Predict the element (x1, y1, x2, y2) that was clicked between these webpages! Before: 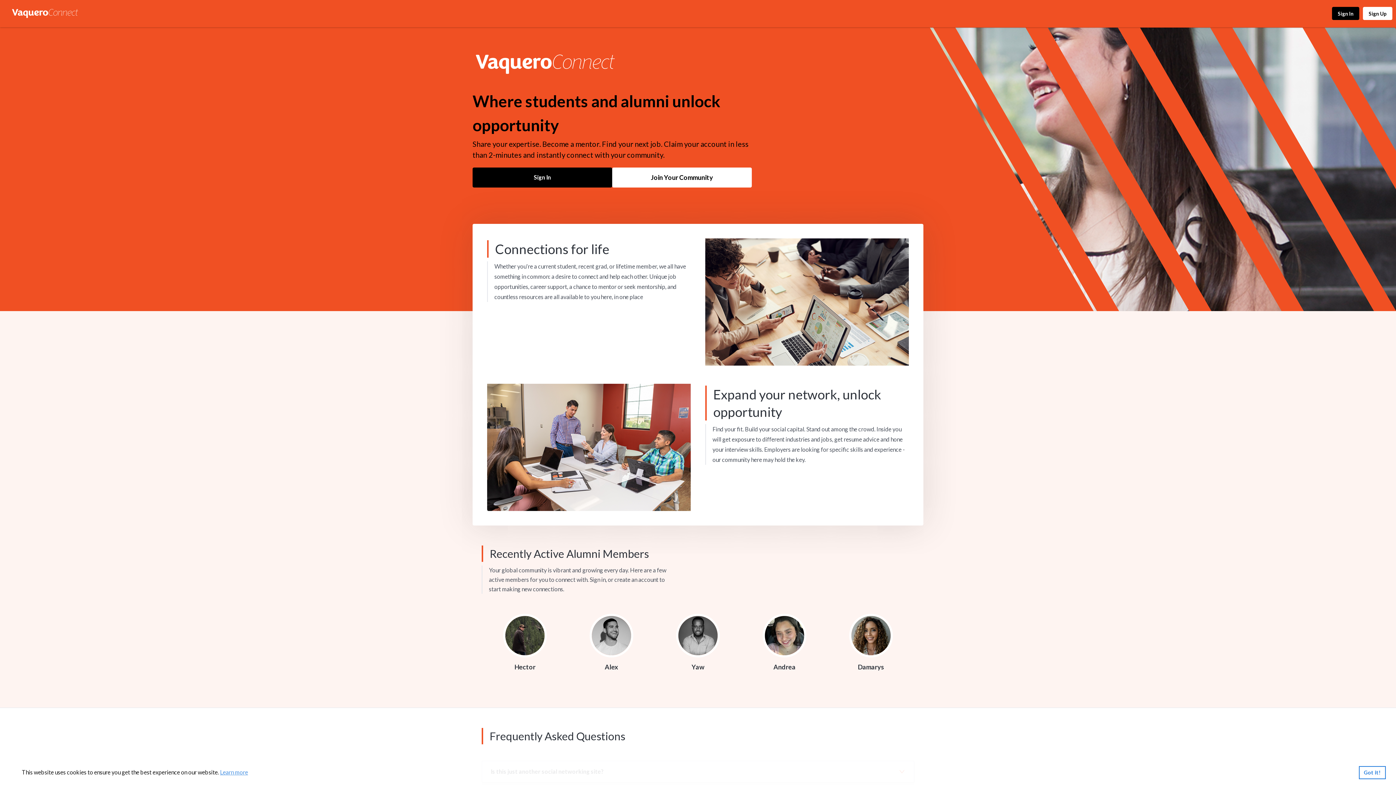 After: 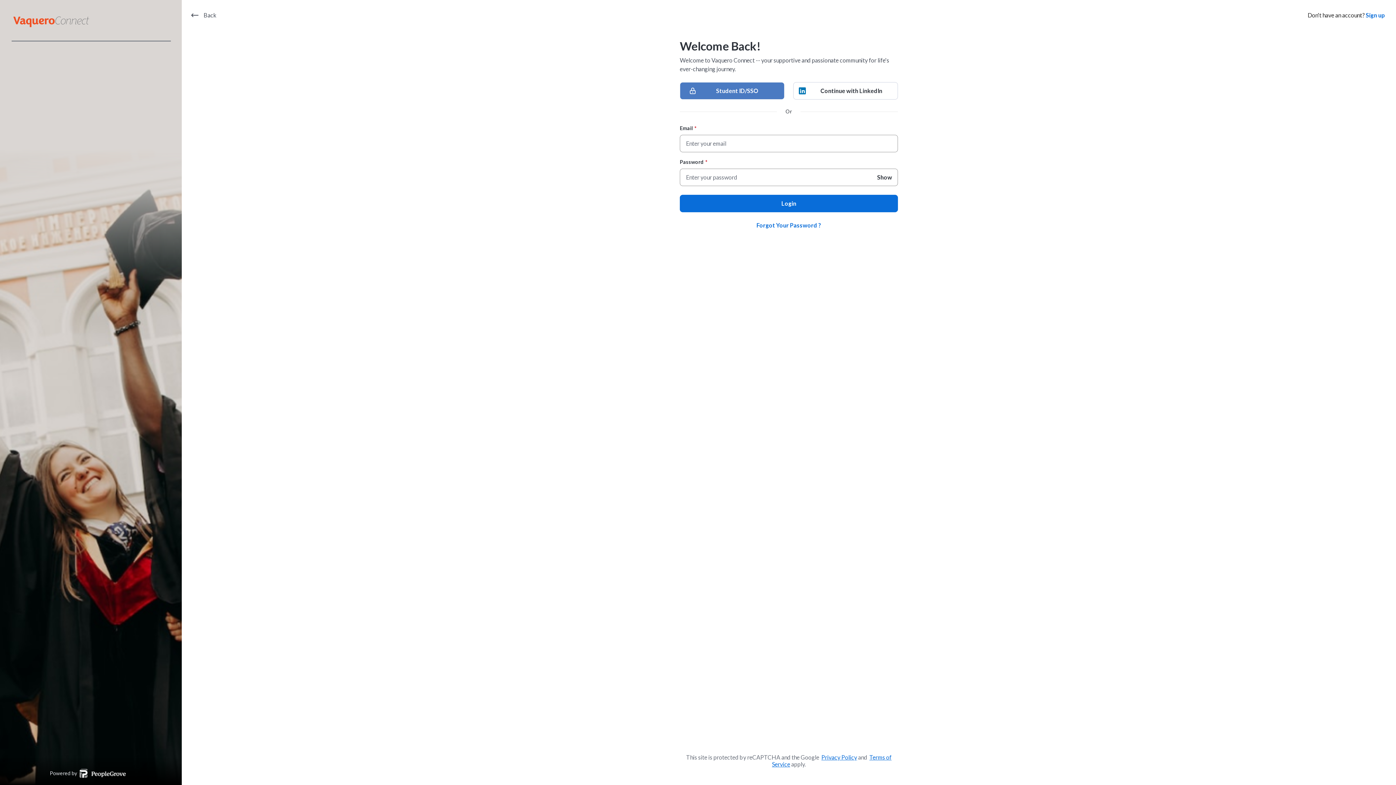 Action: bbox: (472, 167, 612, 187) label: Sign In